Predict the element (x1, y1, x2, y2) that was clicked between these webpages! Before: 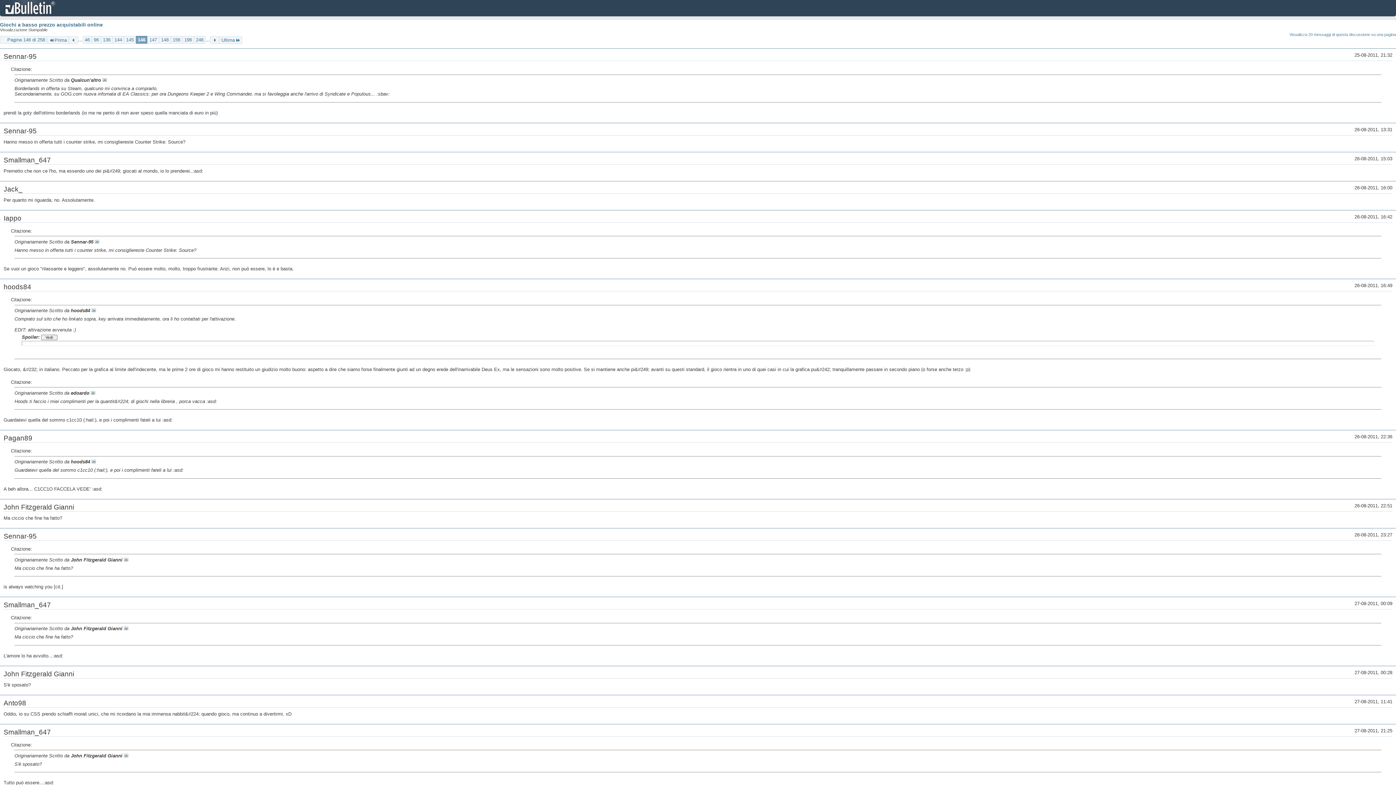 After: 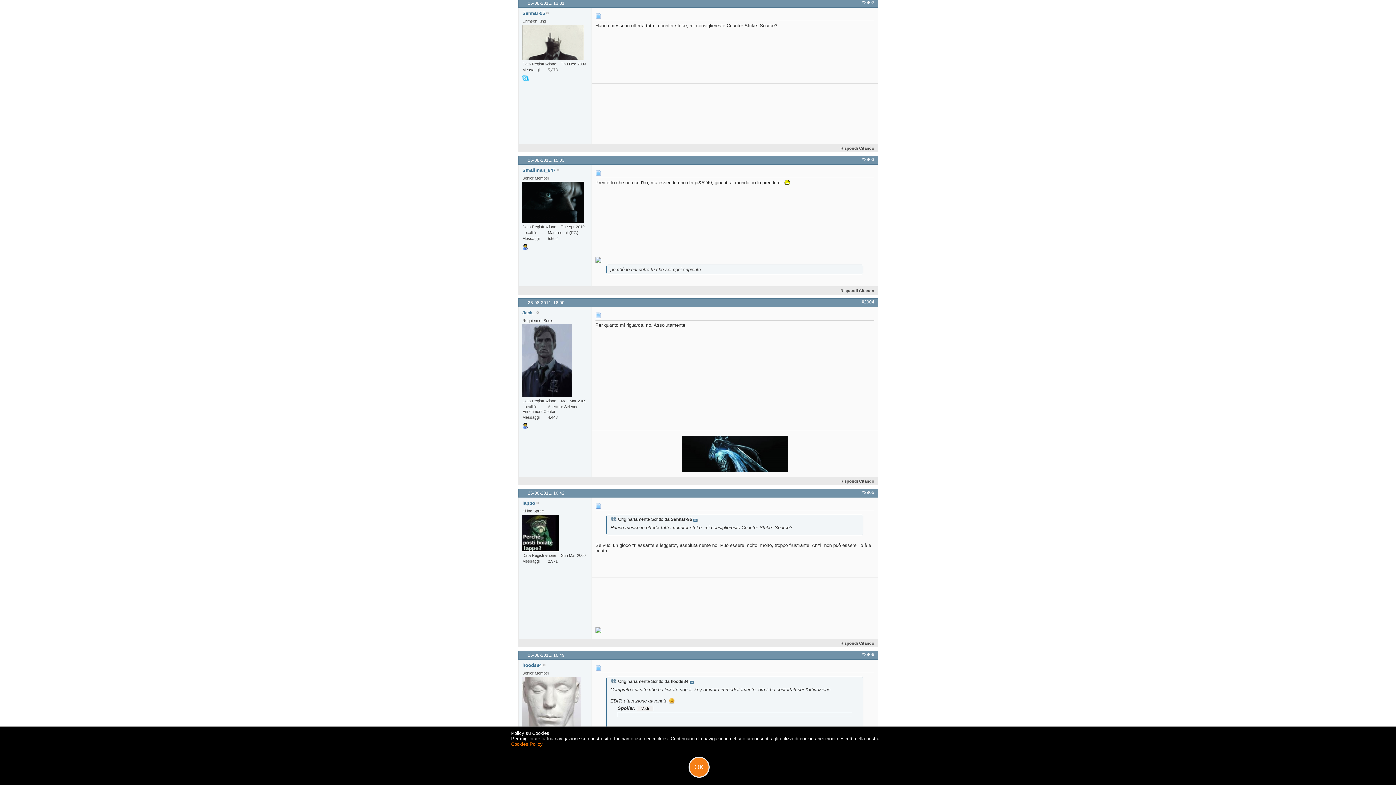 Action: bbox: (94, 239, 99, 244)